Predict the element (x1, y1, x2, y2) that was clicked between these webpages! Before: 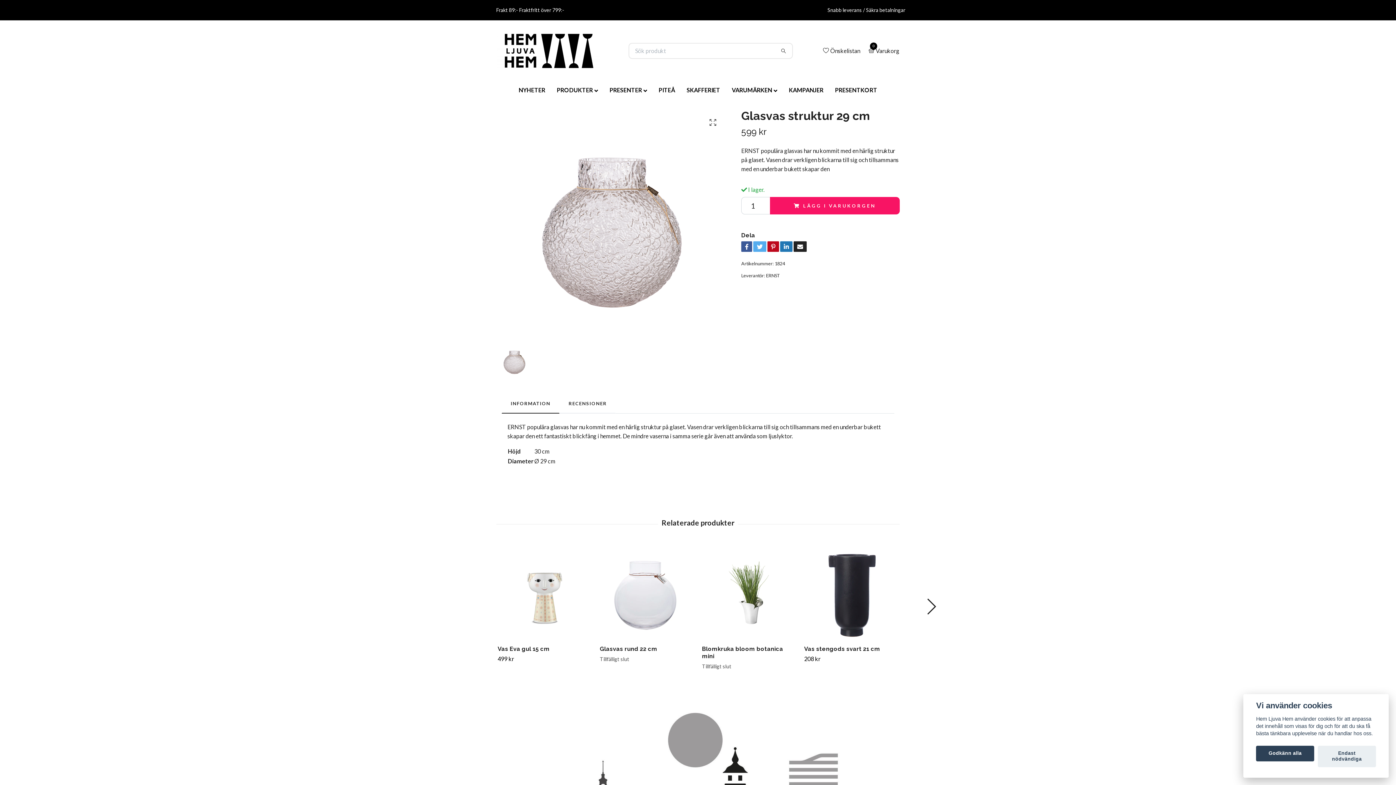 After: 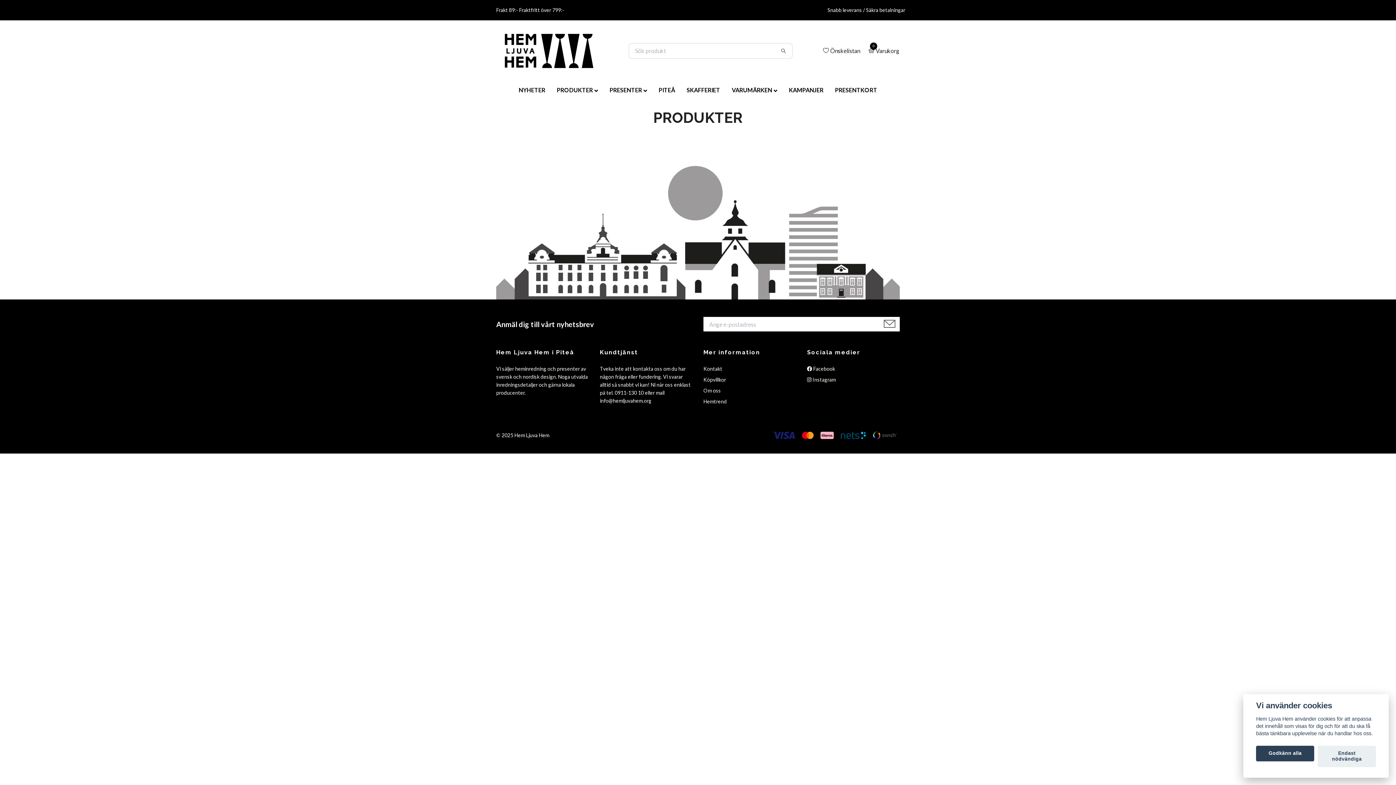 Action: label: PRODUKTER bbox: (551, 84, 603, 96)